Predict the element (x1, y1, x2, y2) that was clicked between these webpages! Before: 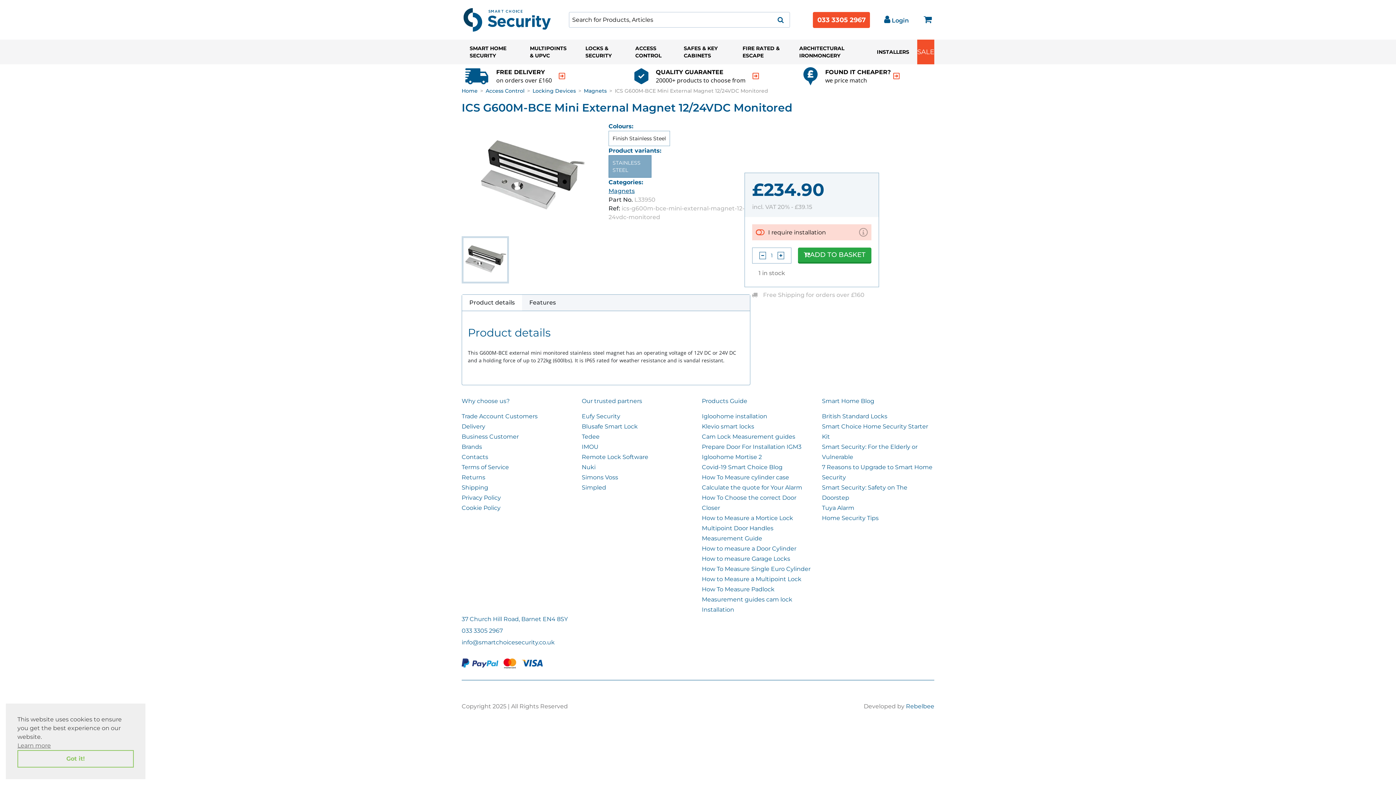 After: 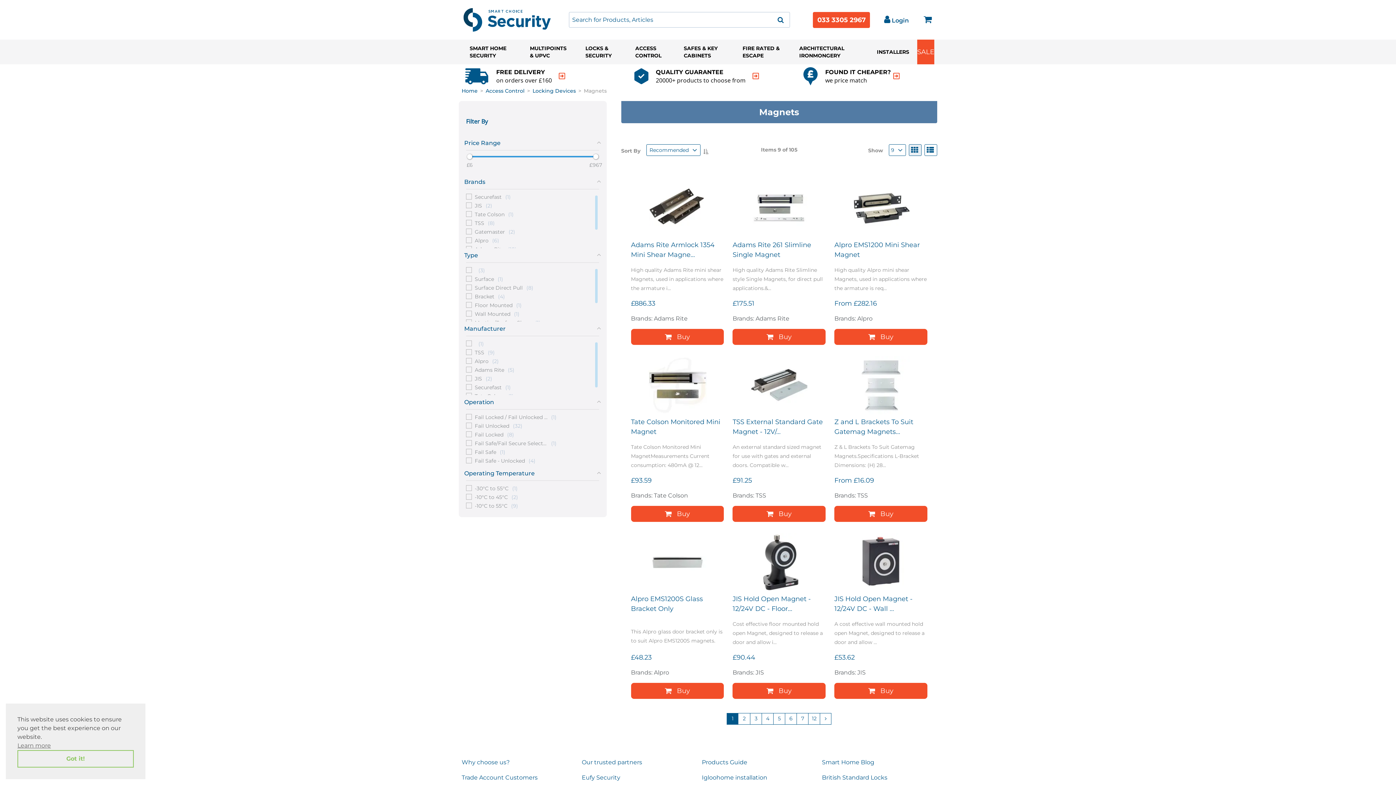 Action: bbox: (608, 187, 634, 194) label: Magnets